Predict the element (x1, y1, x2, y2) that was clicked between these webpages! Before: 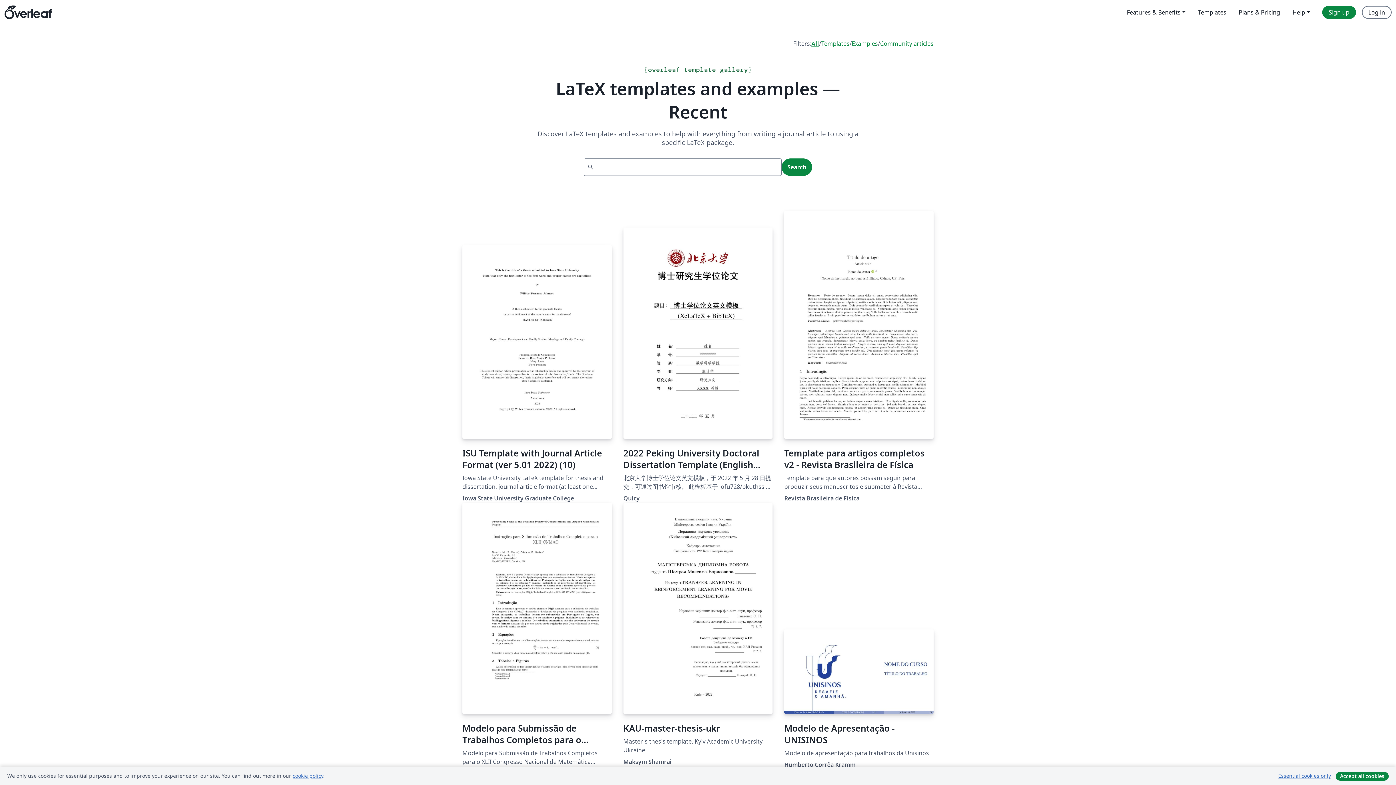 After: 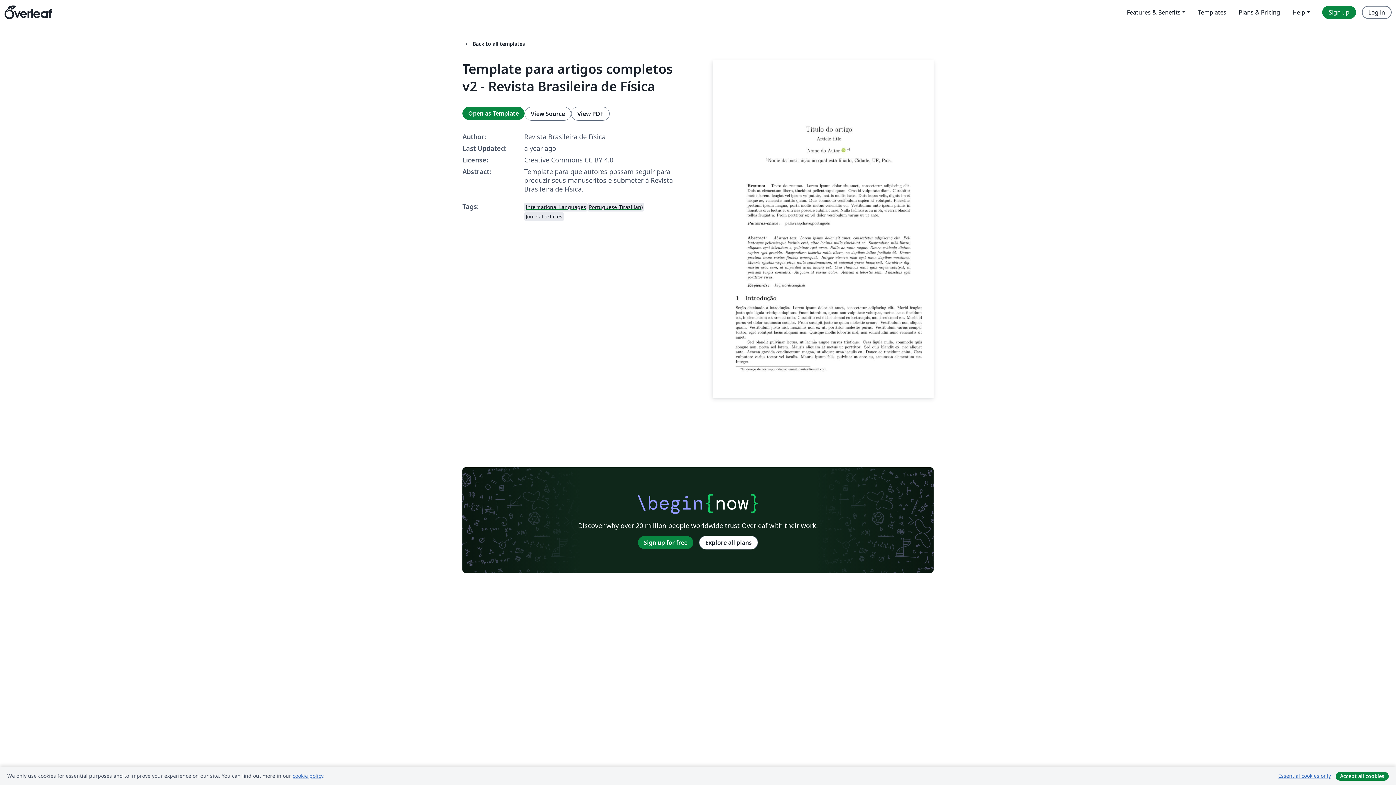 Action: label: Template para artigos completos v2 - Revista Brasileira de Física bbox: (784, 210, 933, 470)